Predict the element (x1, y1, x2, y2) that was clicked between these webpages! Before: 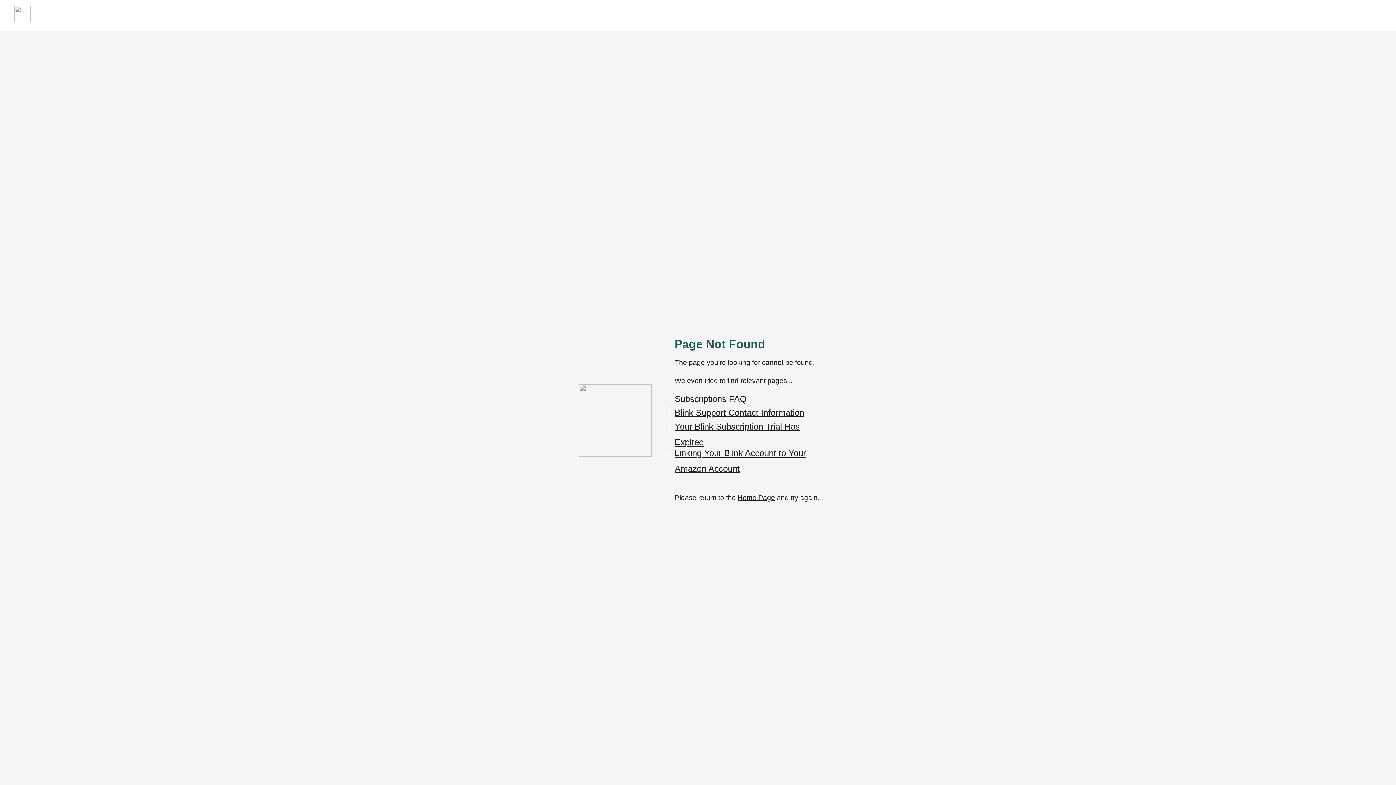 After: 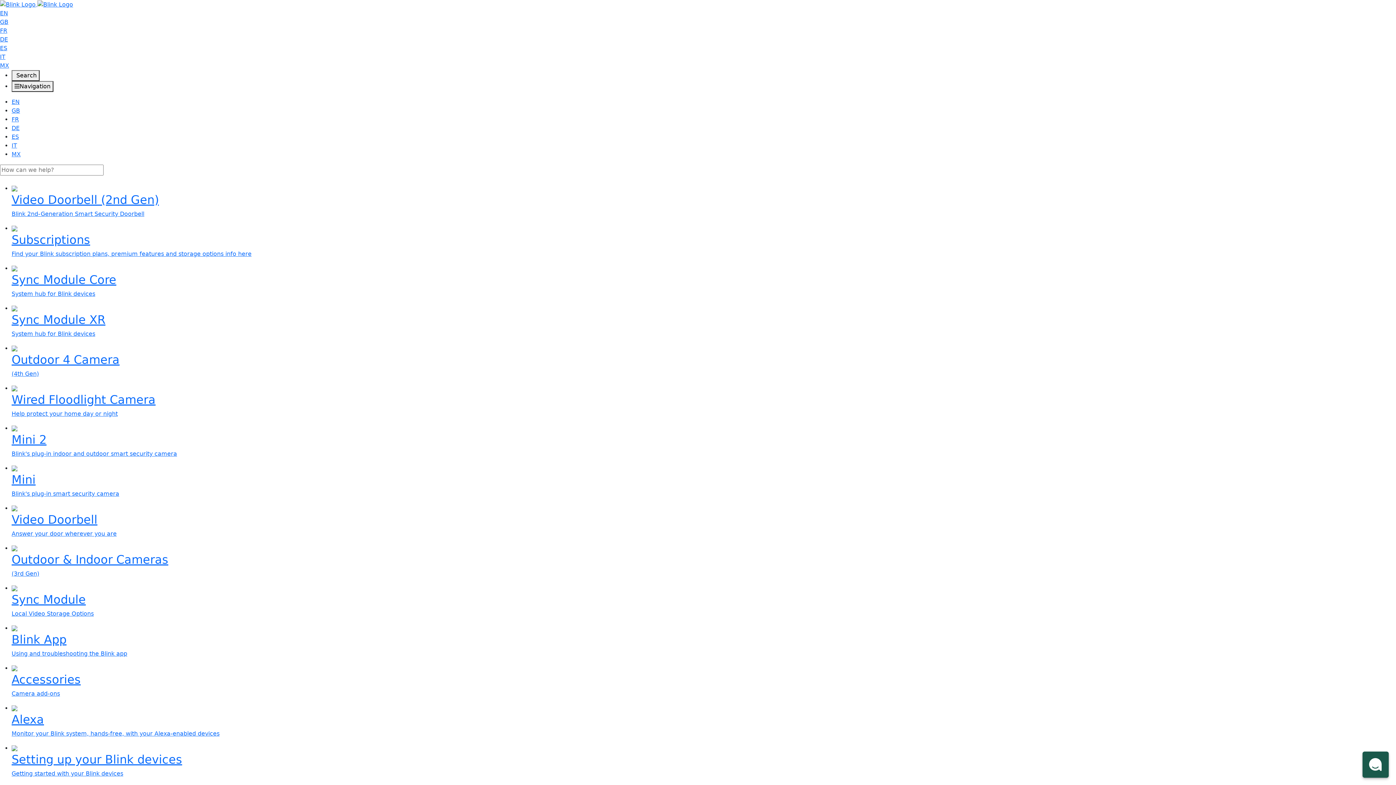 Action: bbox: (737, 494, 775, 501) label: Home Page